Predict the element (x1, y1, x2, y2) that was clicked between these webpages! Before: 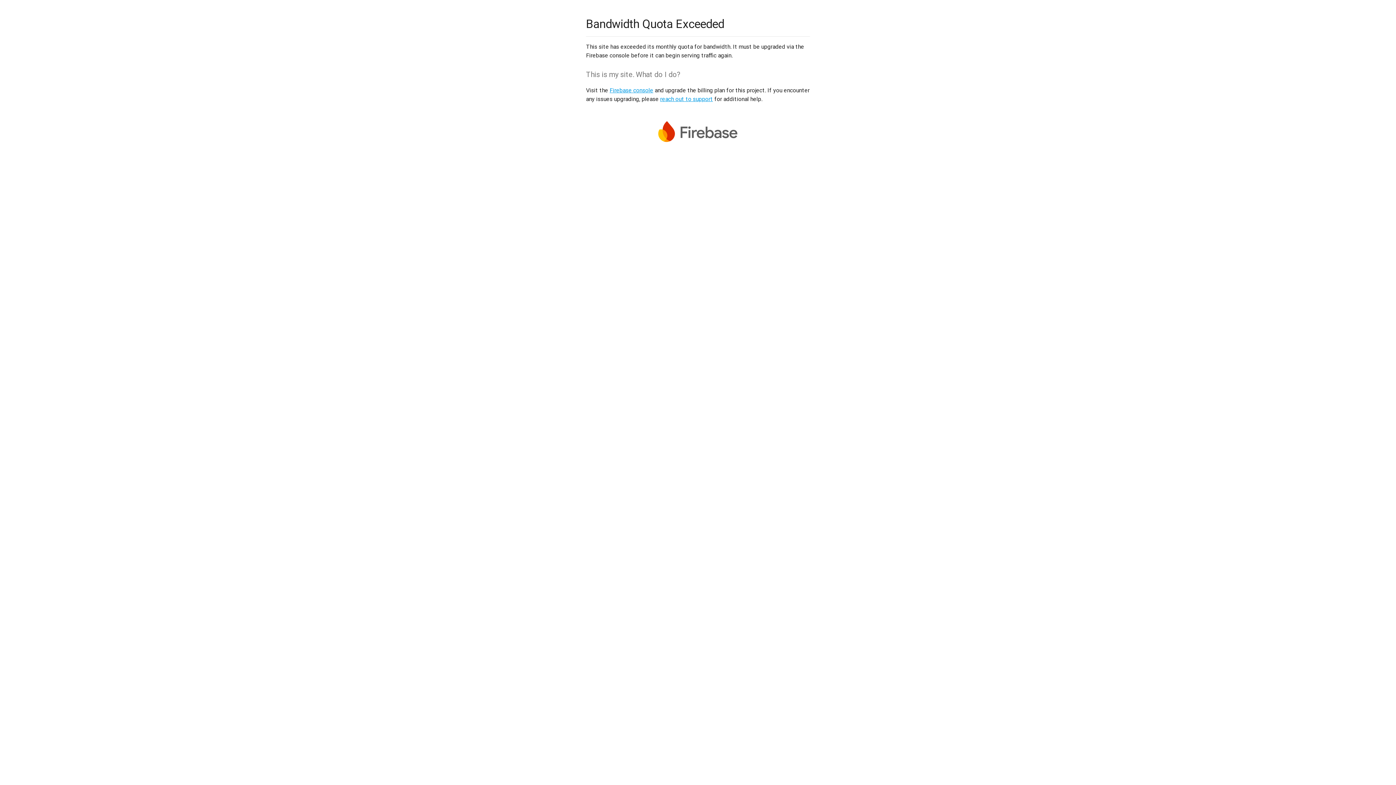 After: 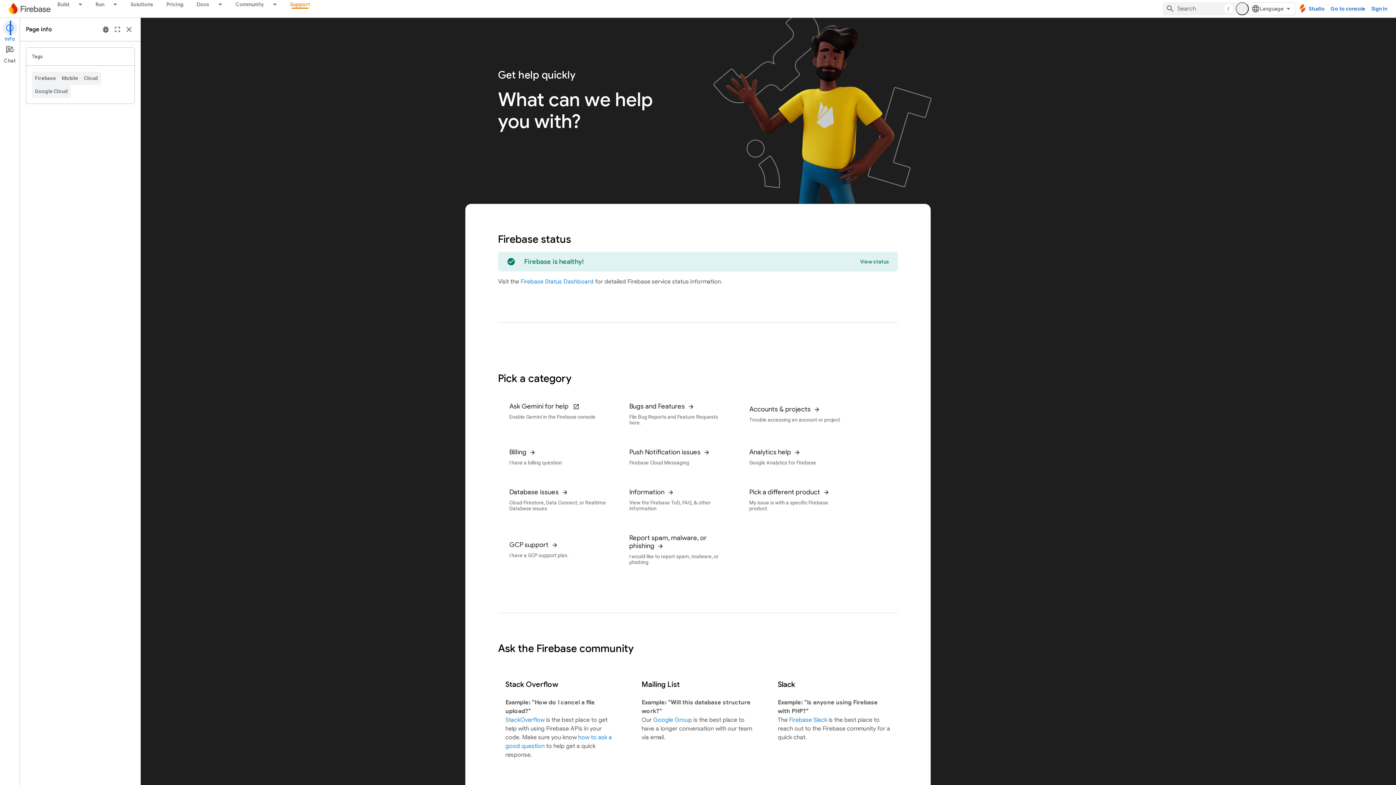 Action: label: reach out to support bbox: (660, 95, 713, 102)